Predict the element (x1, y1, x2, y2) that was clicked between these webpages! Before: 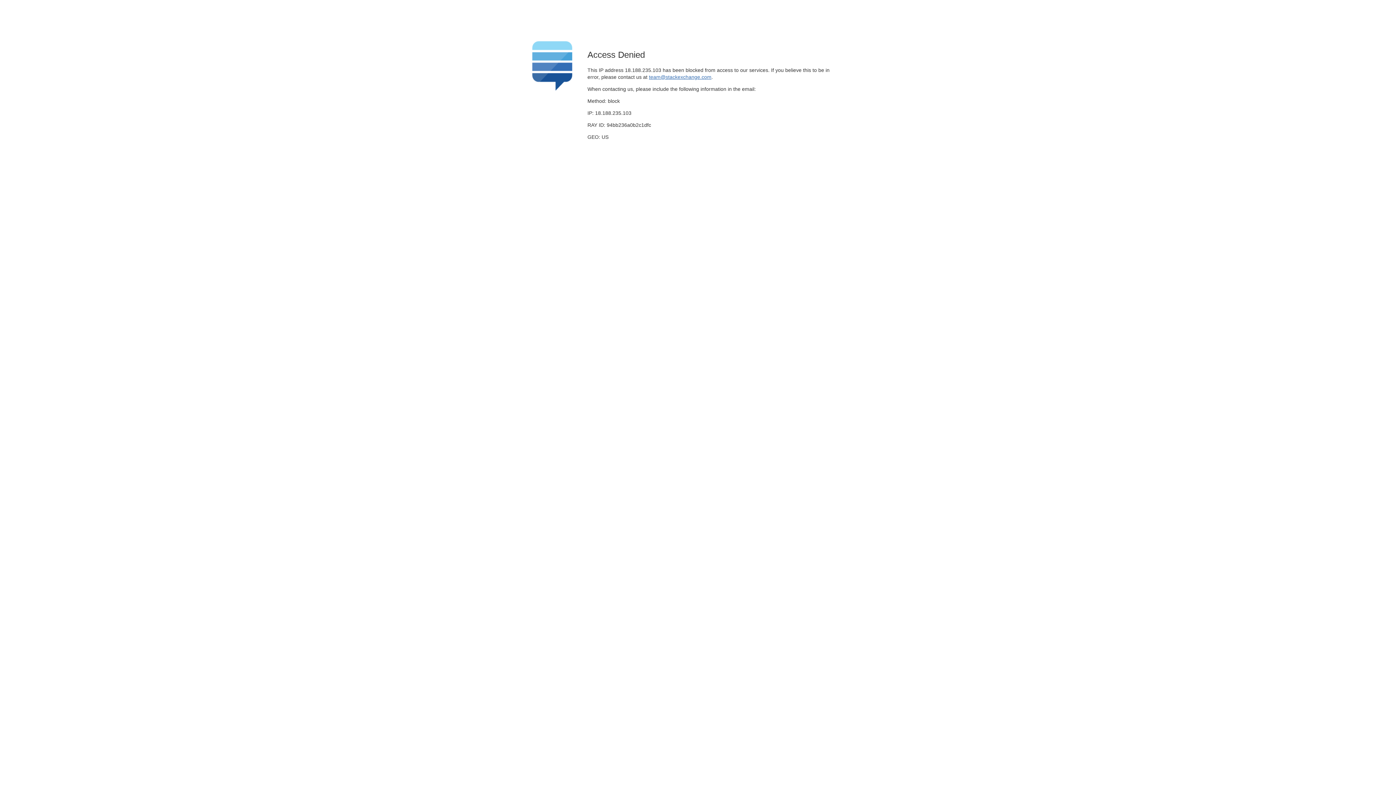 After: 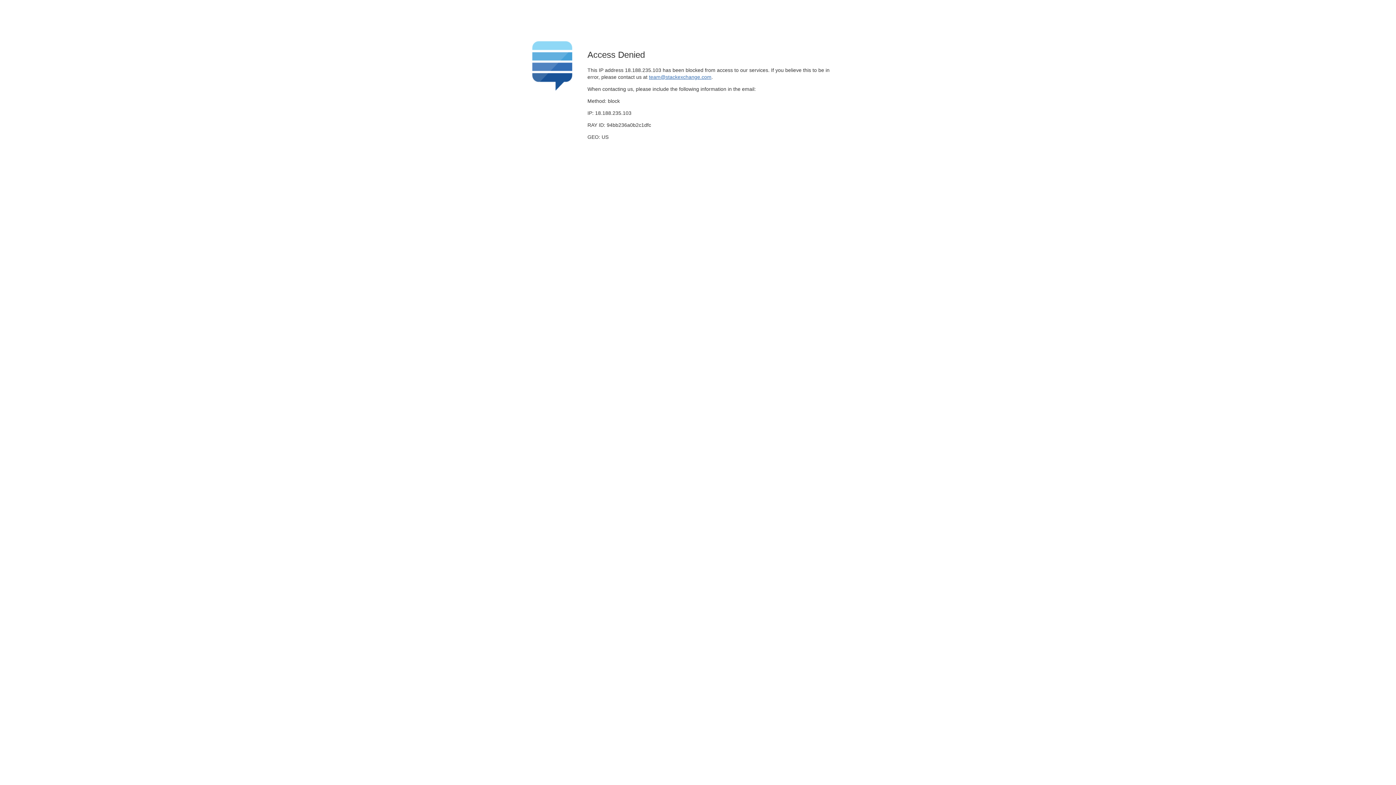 Action: bbox: (649, 74, 711, 79) label: team@stackexchange.com